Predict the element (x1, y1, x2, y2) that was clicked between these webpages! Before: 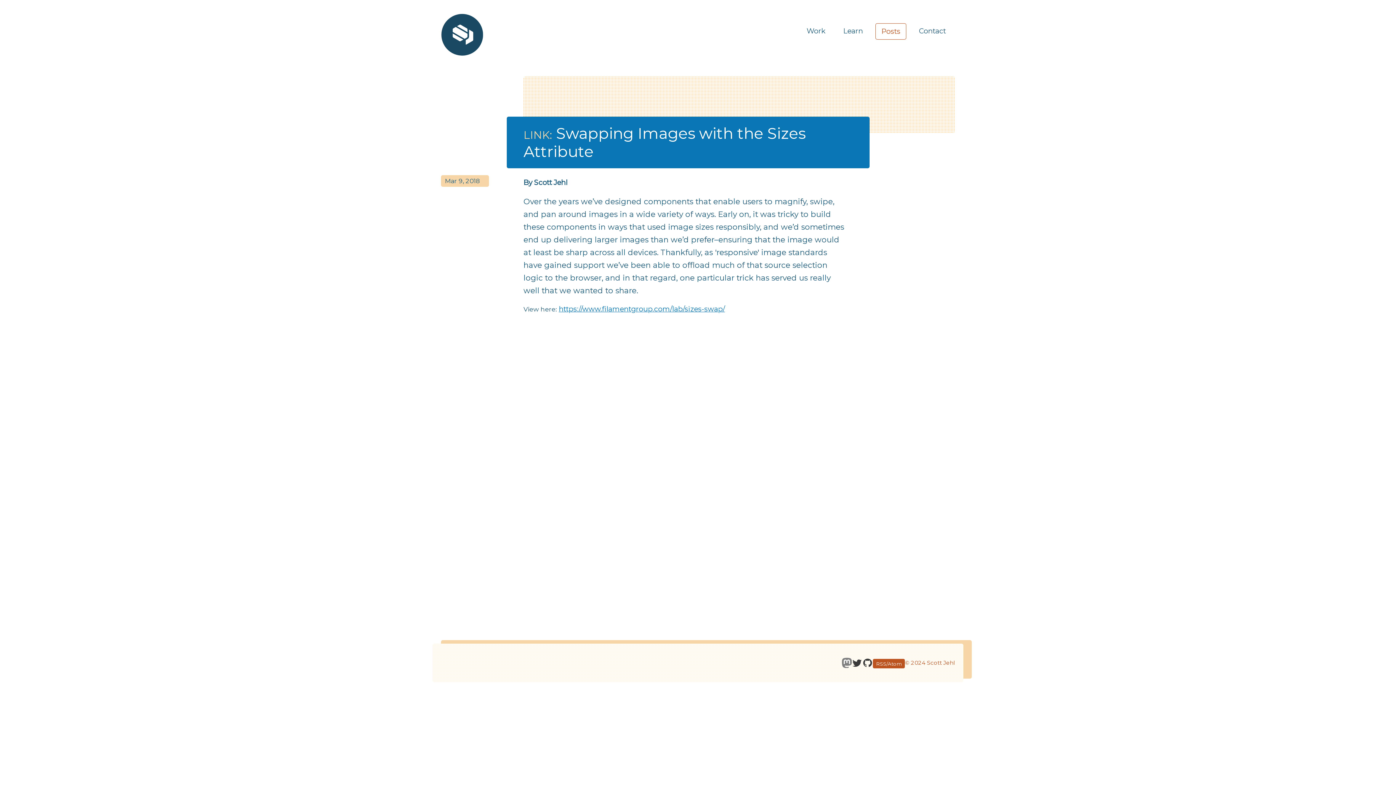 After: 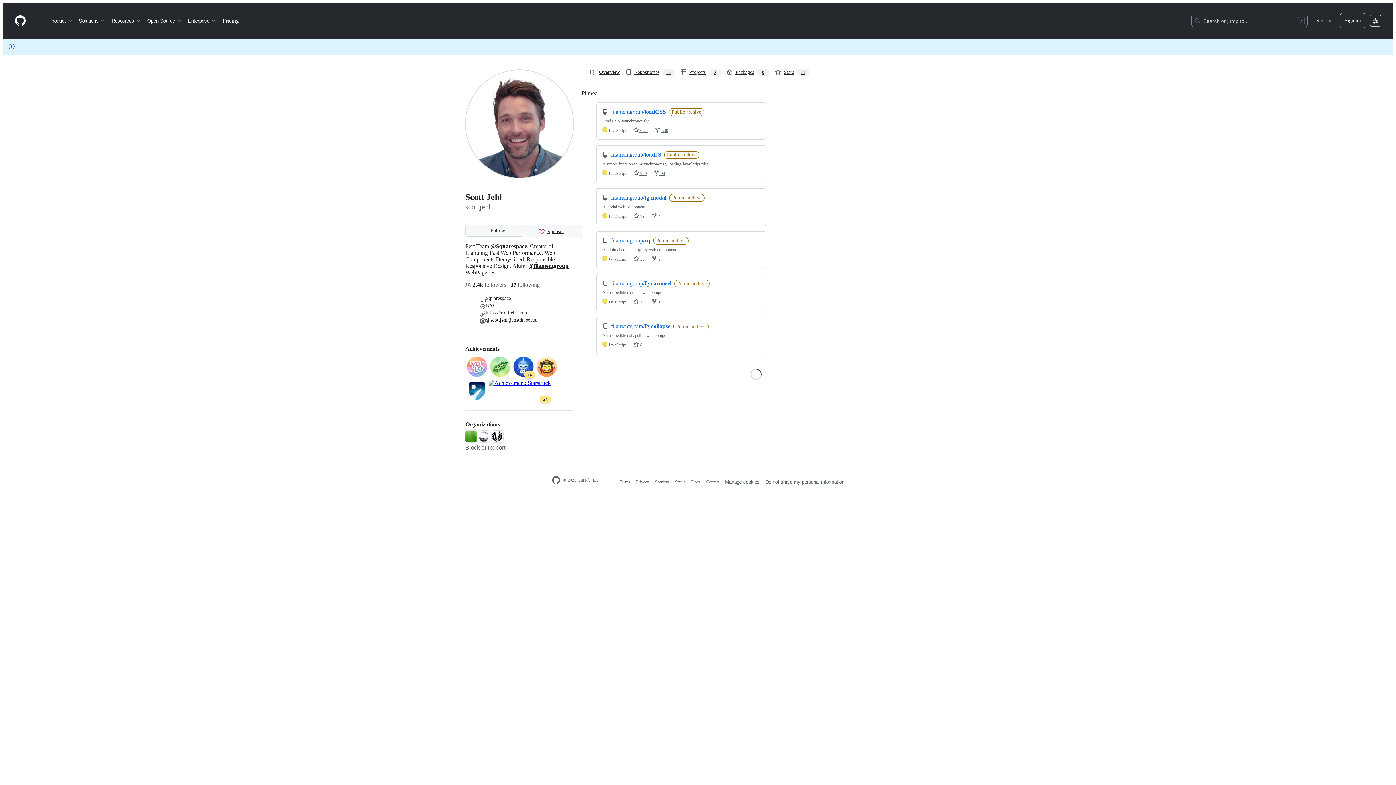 Action: bbox: (862, 658, 873, 668)